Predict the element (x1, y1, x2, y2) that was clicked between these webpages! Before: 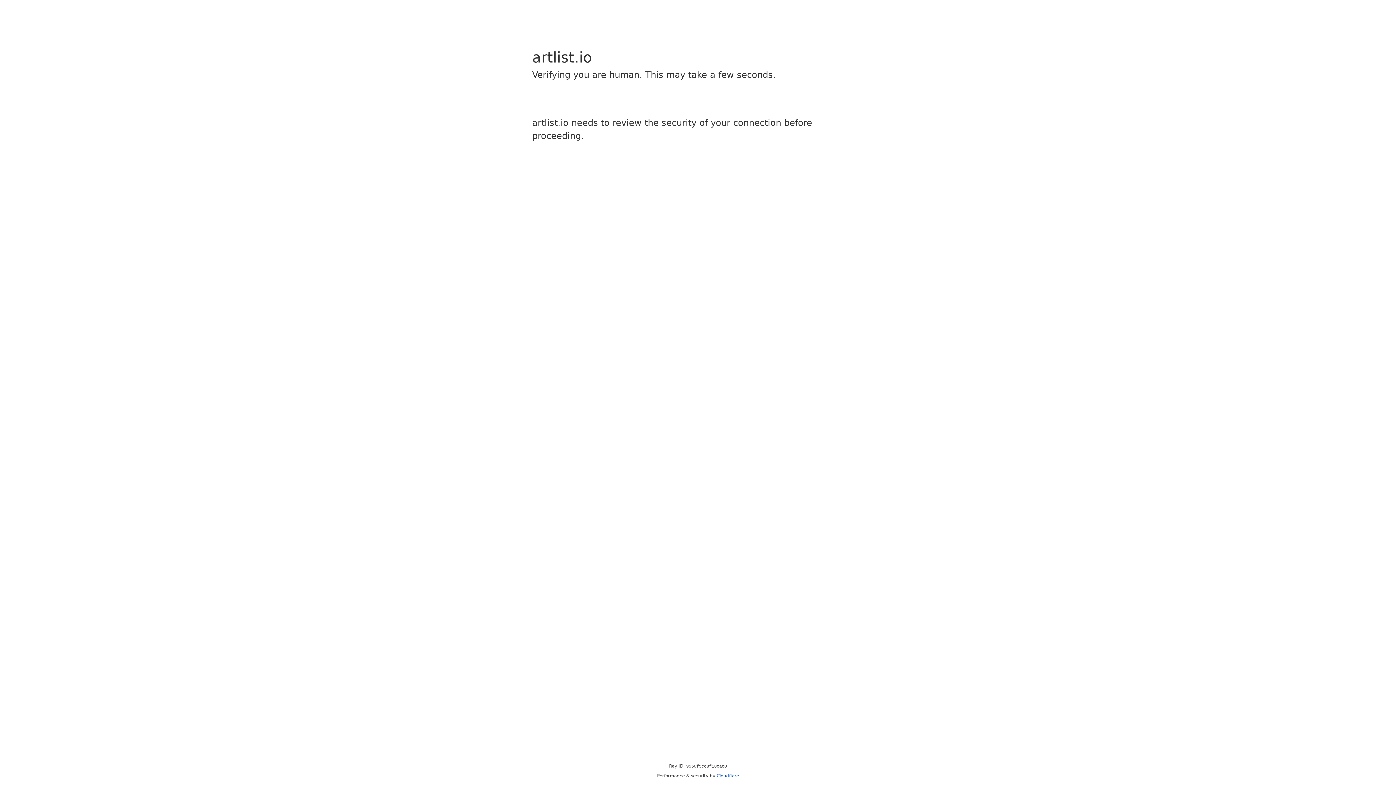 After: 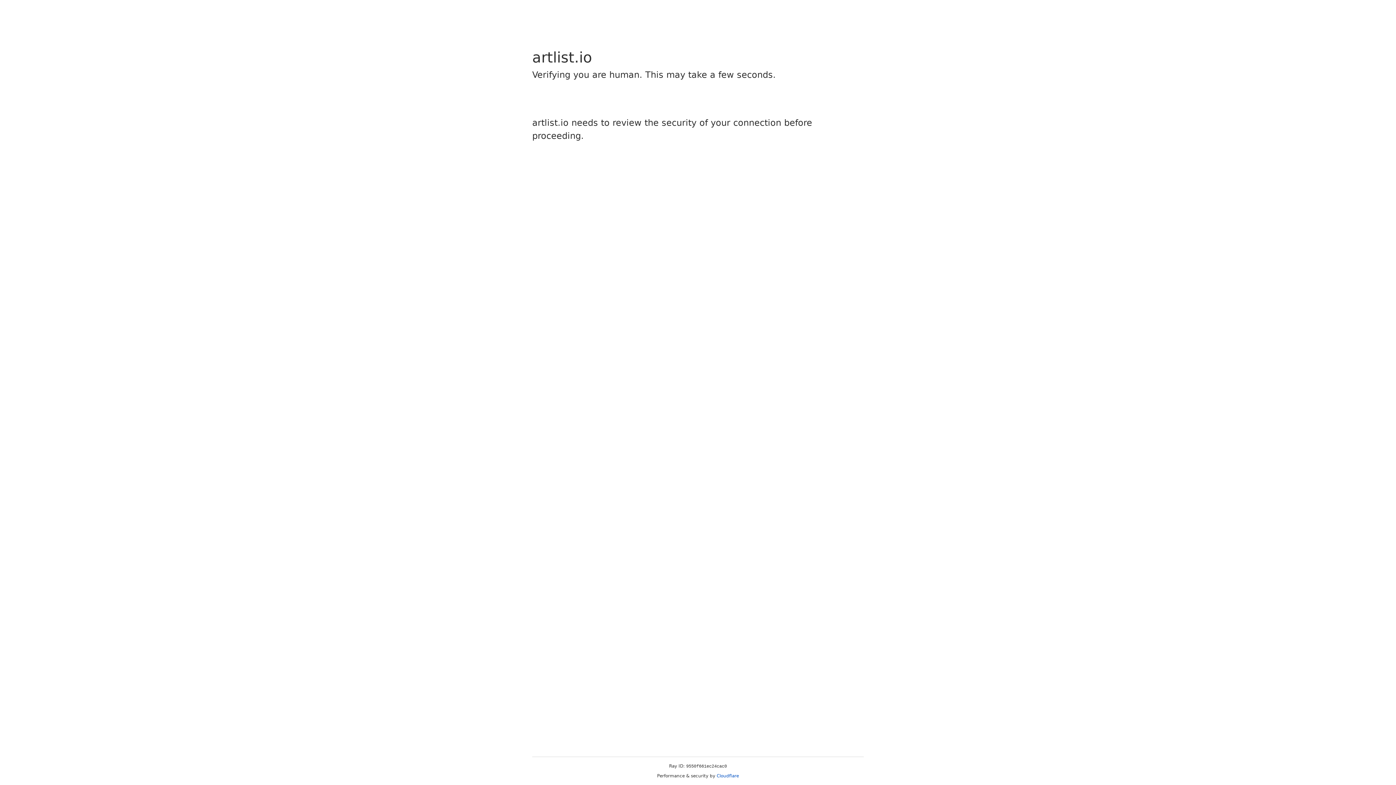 Action: bbox: (716, 773, 739, 778) label: Cloudflare